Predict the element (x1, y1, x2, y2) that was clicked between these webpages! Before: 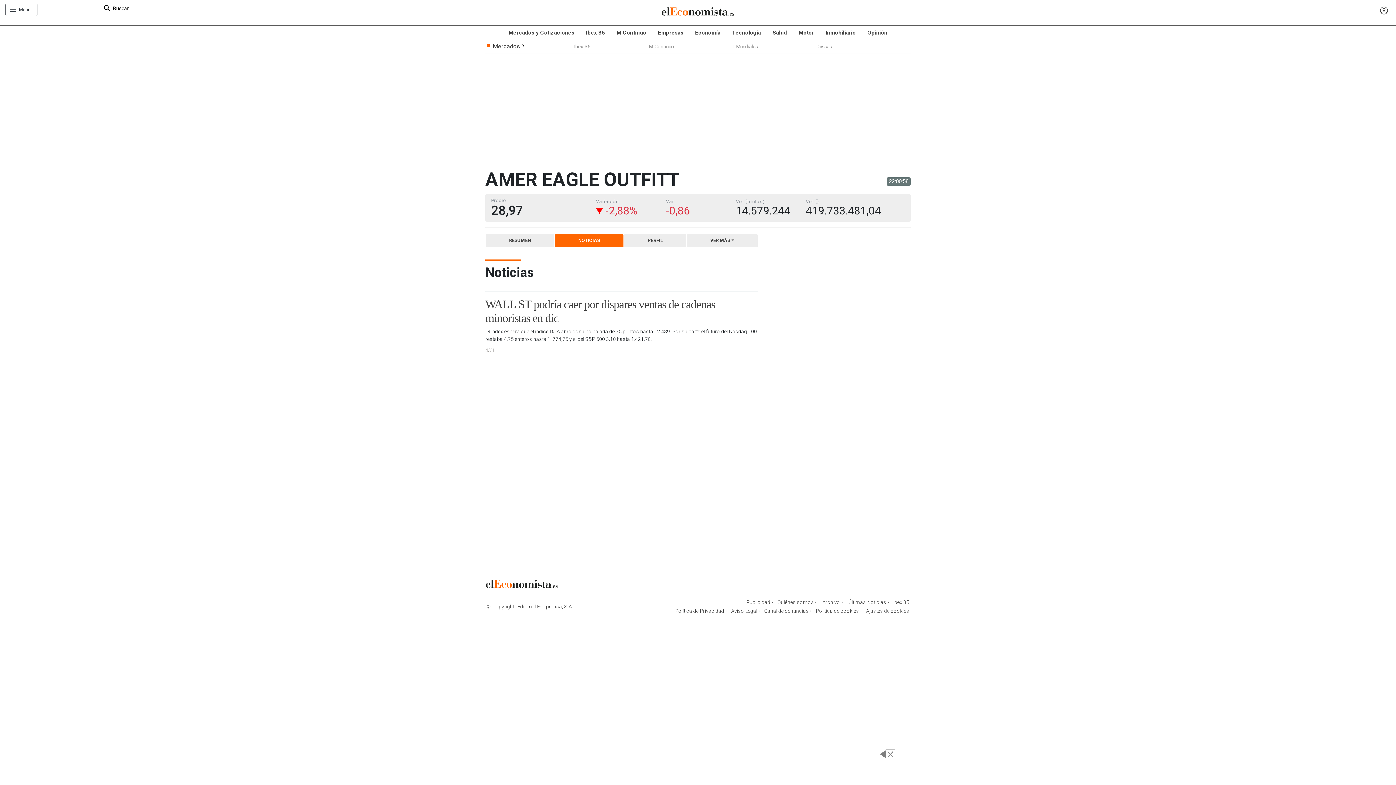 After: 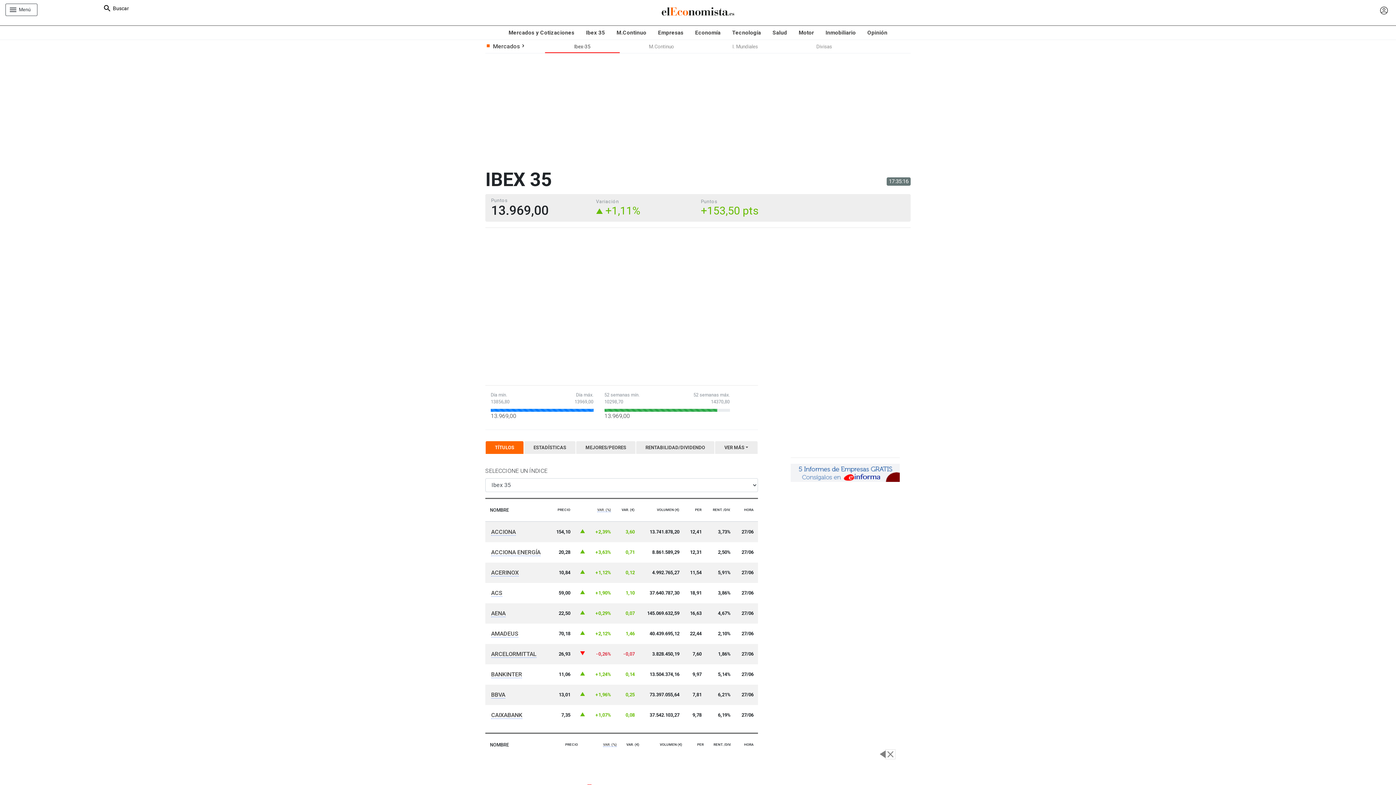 Action: label: Ibex-35 bbox: (545, 40, 619, 53)